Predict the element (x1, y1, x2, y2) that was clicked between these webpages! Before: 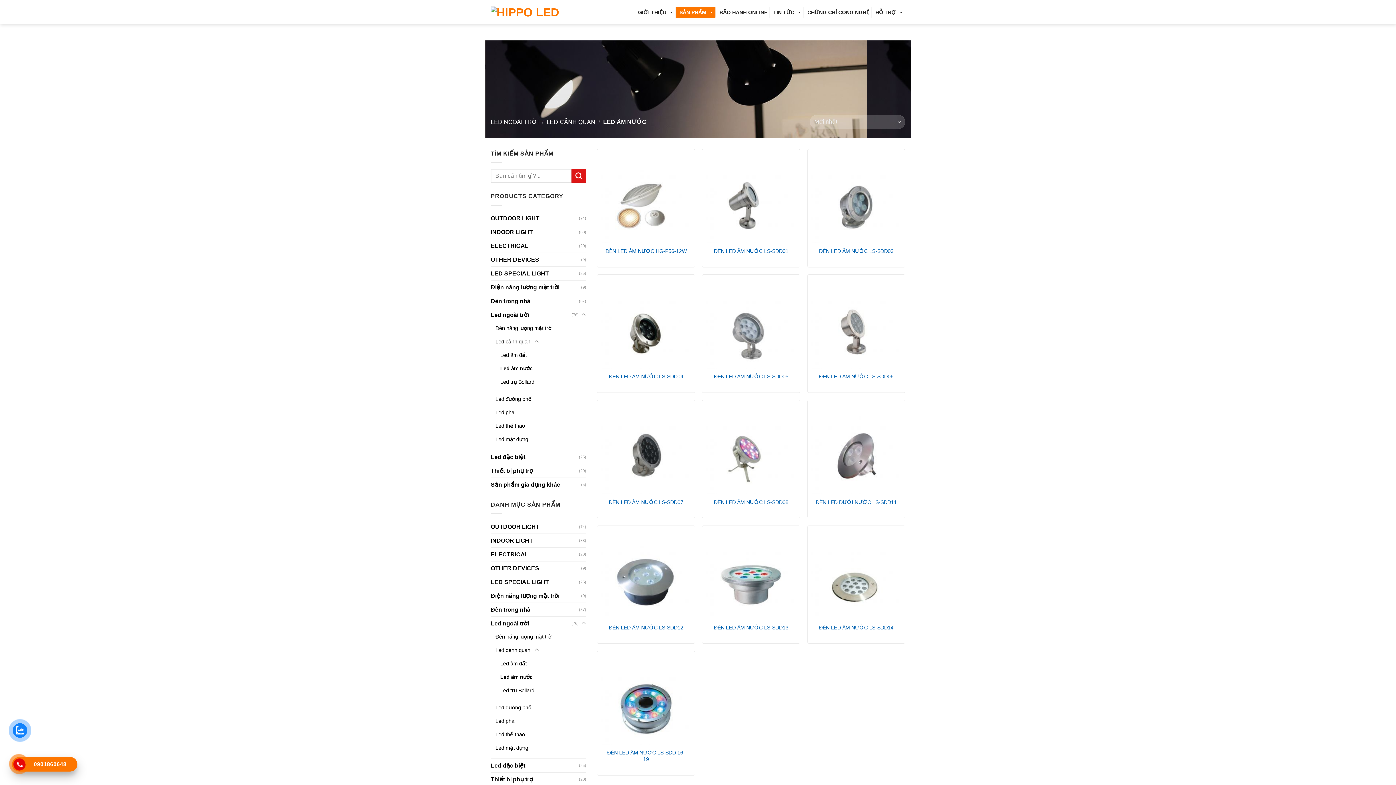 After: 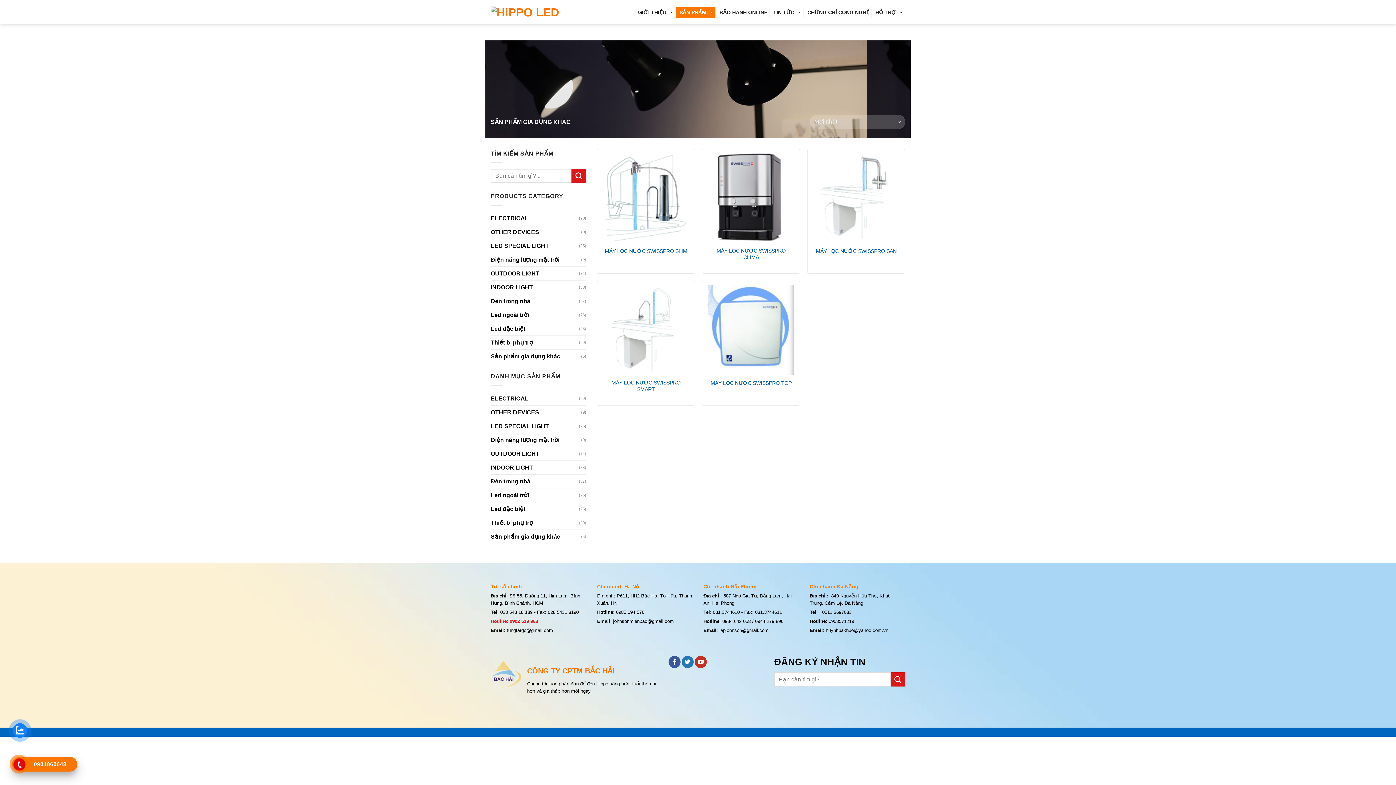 Action: label: Sản phẩm gia dụng khác bbox: (490, 478, 581, 491)